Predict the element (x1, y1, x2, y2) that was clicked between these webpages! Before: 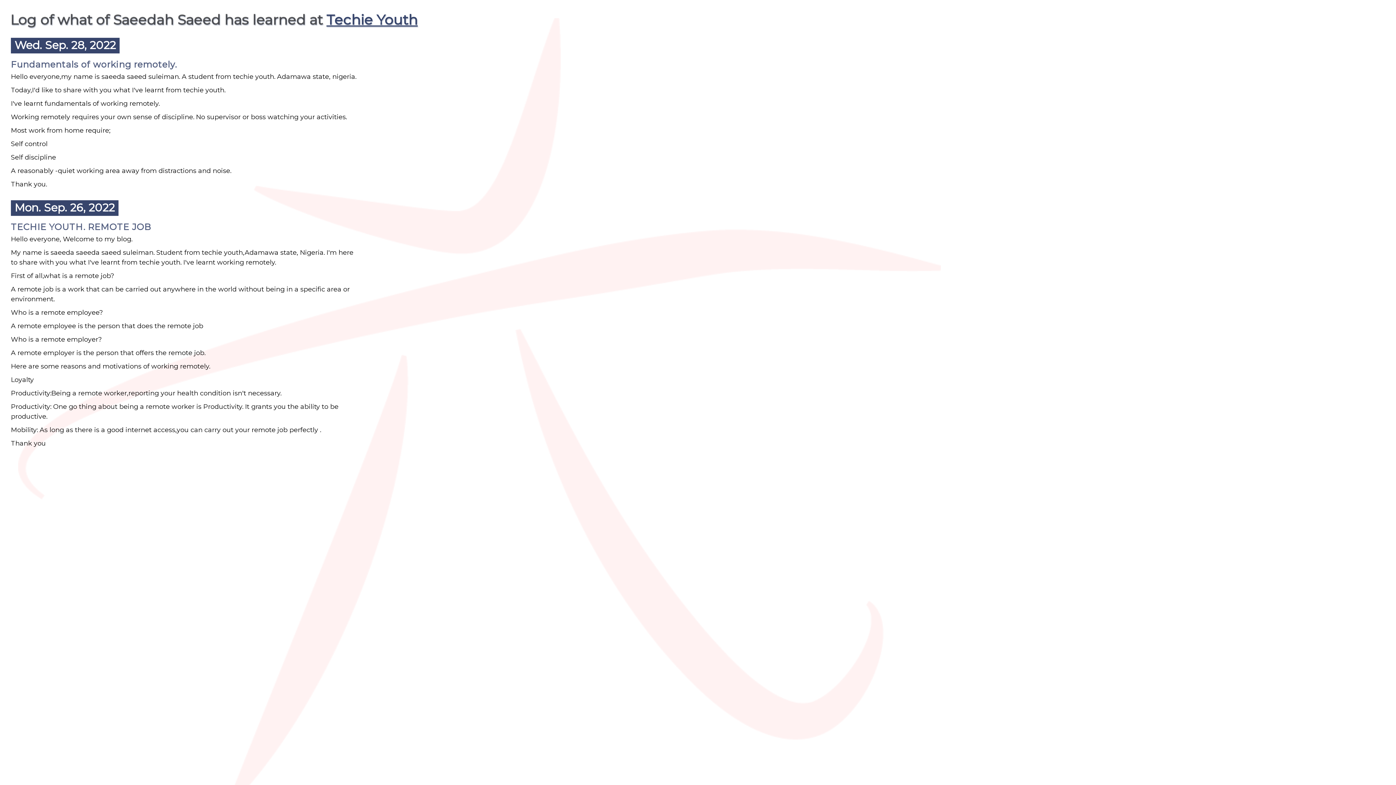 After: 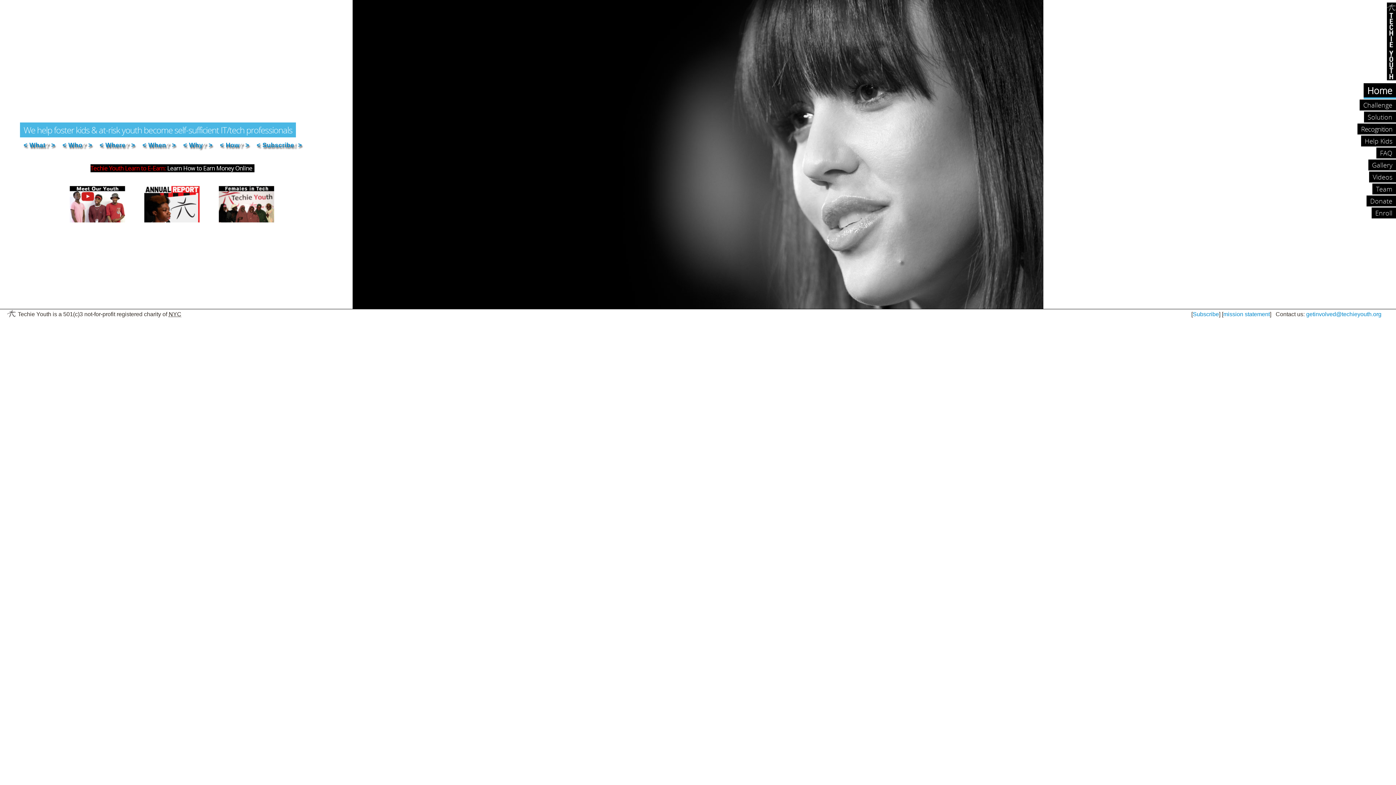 Action: bbox: (326, 11, 417, 28) label: Techie Youth